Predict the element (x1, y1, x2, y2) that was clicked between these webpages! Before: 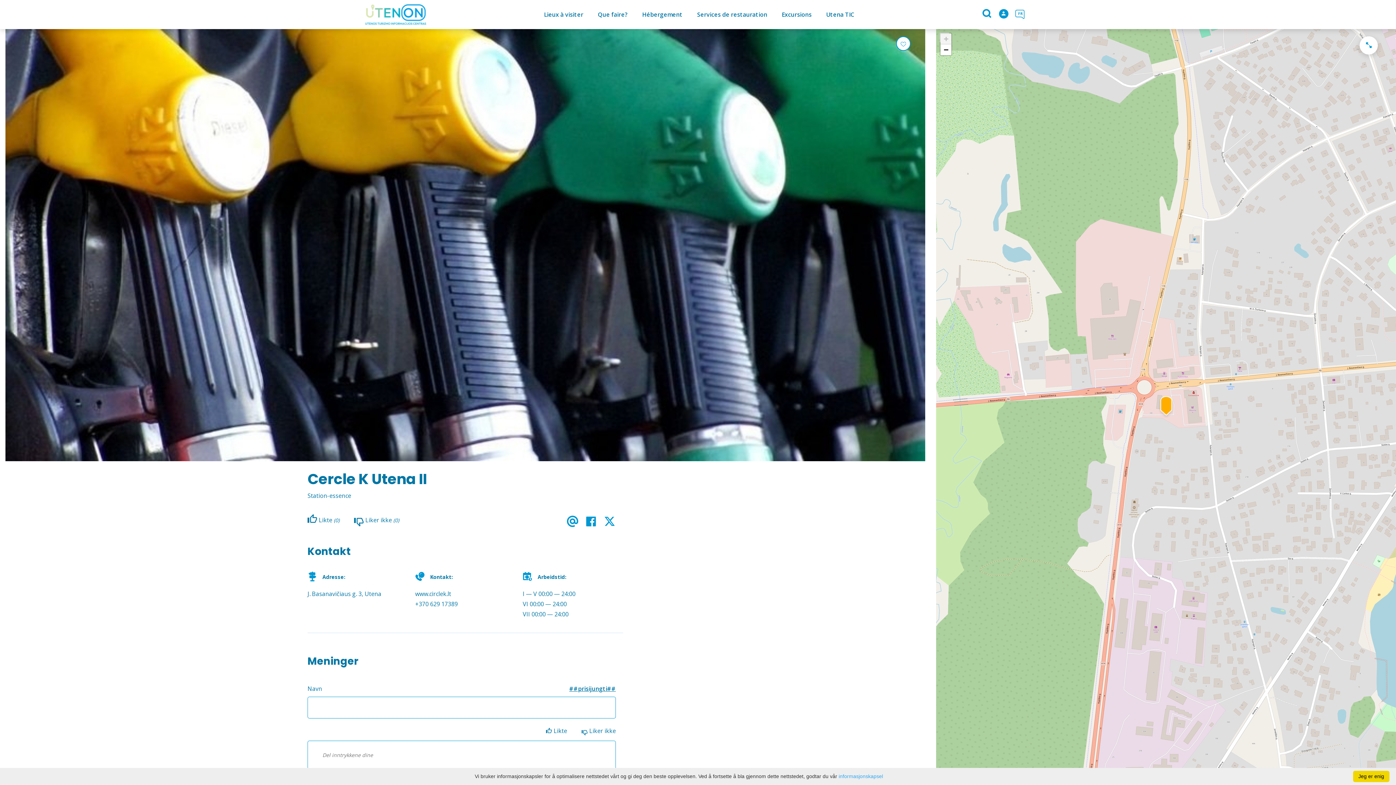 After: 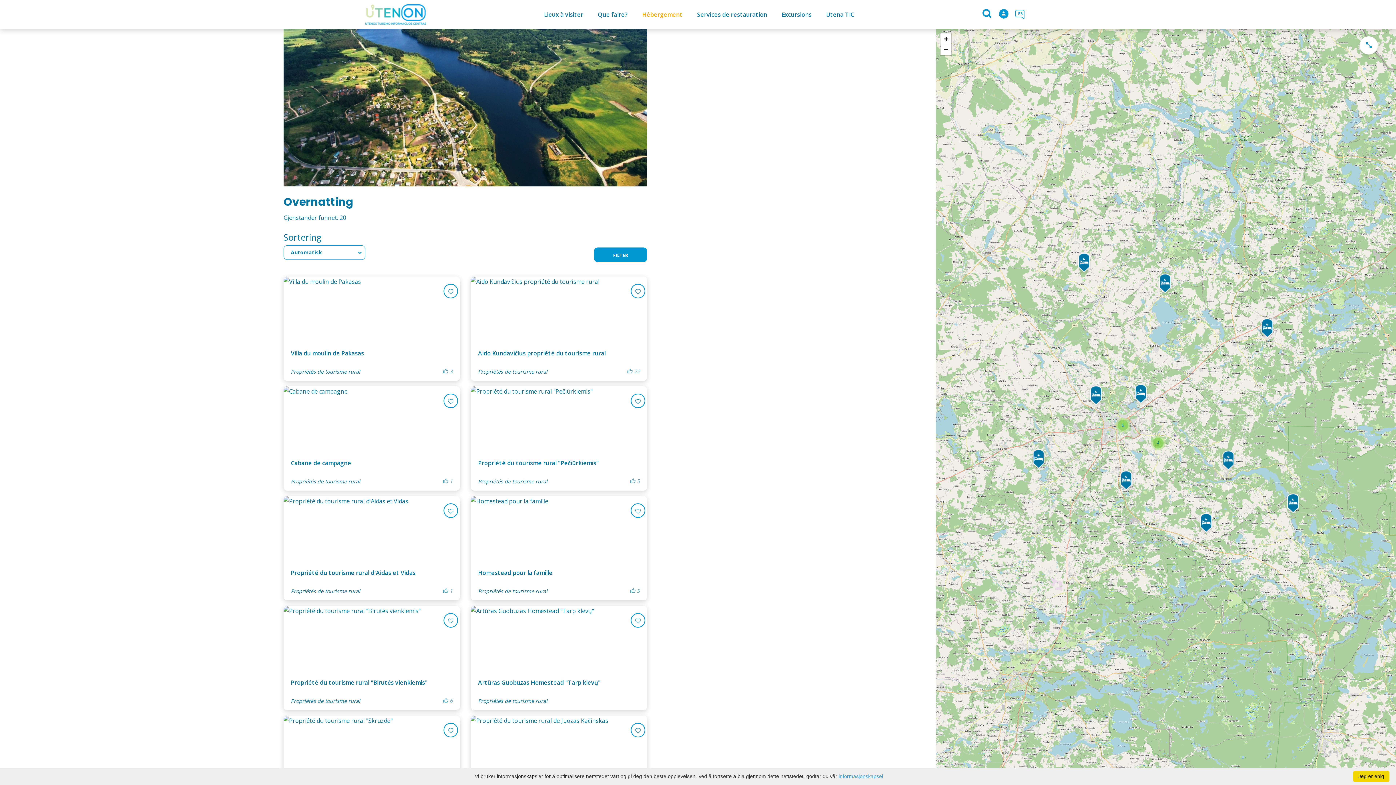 Action: bbox: (635, 0, 690, 29) label: Hébergement